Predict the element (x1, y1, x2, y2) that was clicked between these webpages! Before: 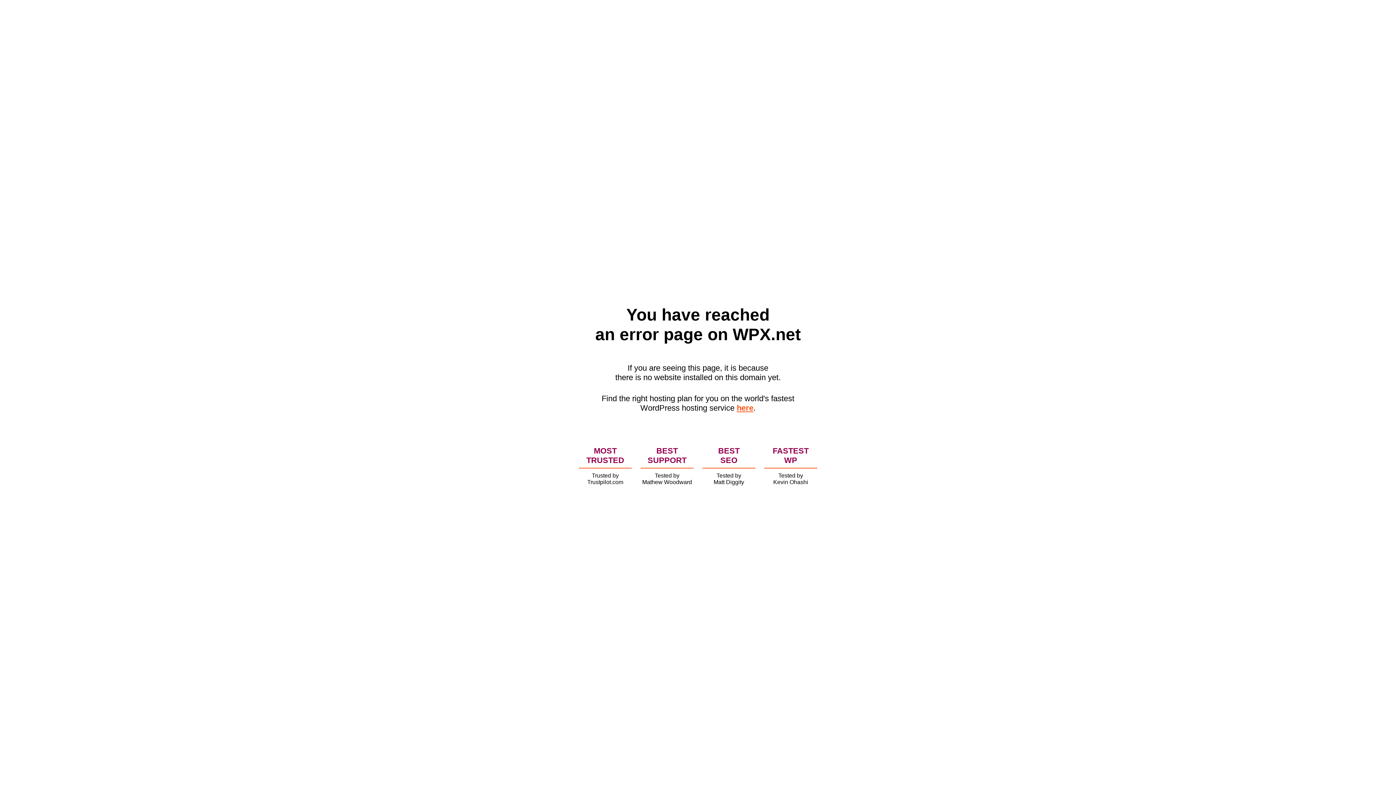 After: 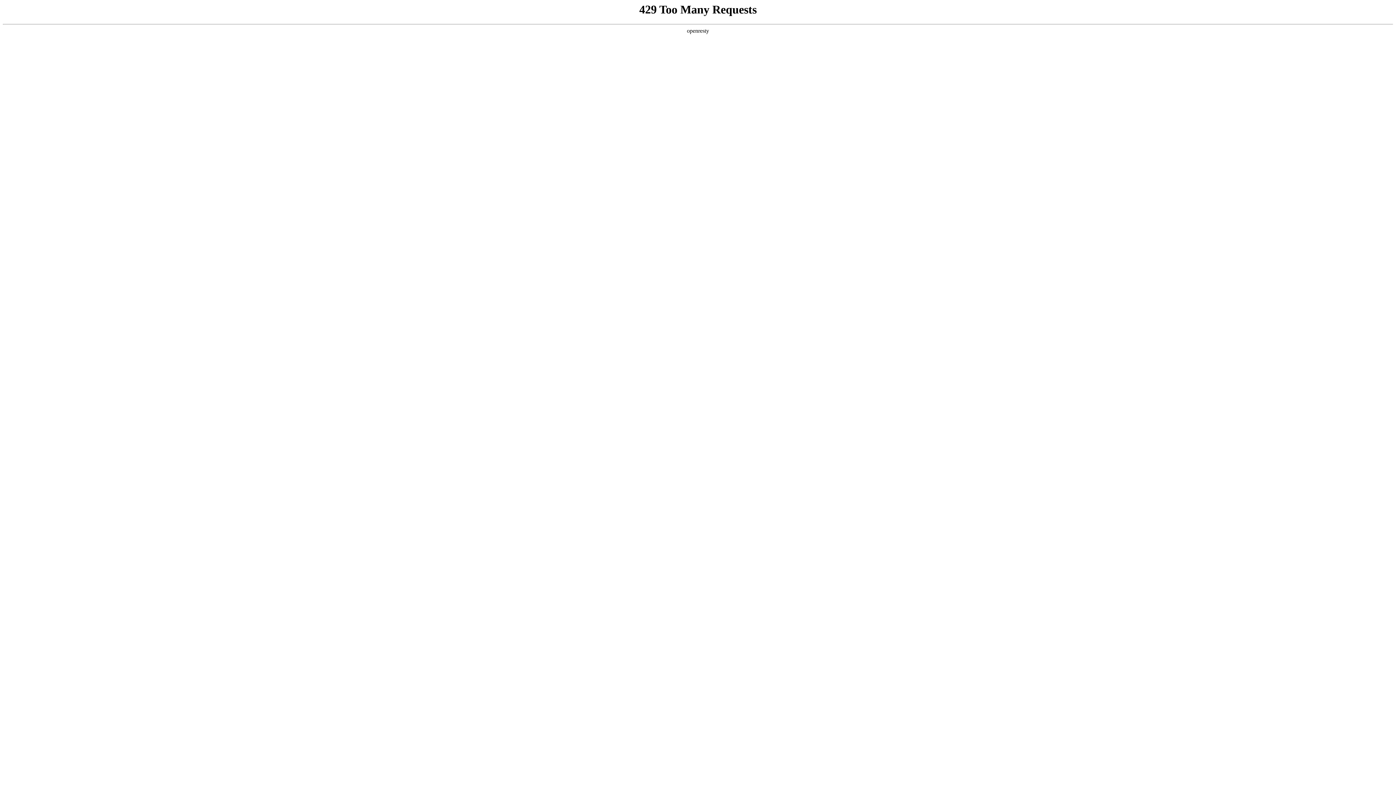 Action: label: here bbox: (736, 403, 753, 412)